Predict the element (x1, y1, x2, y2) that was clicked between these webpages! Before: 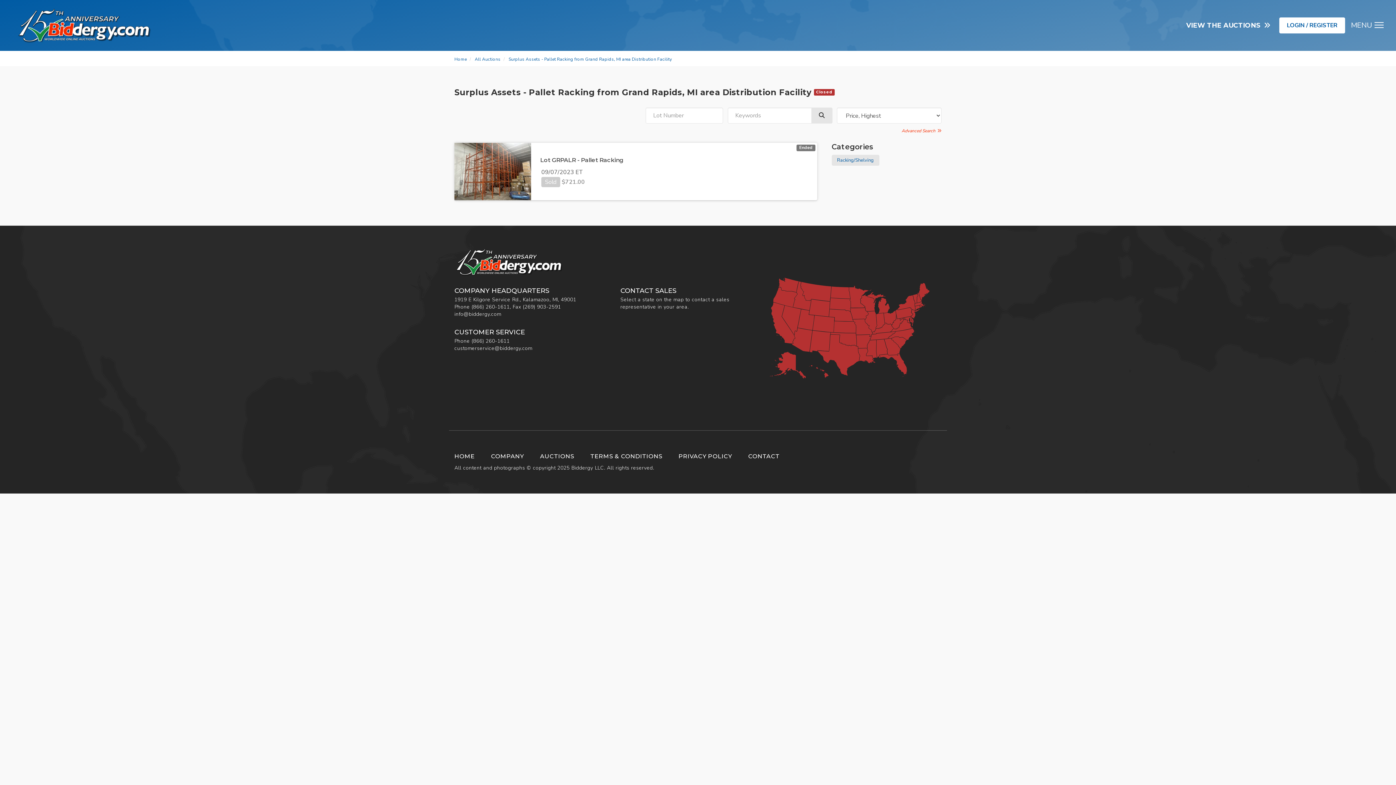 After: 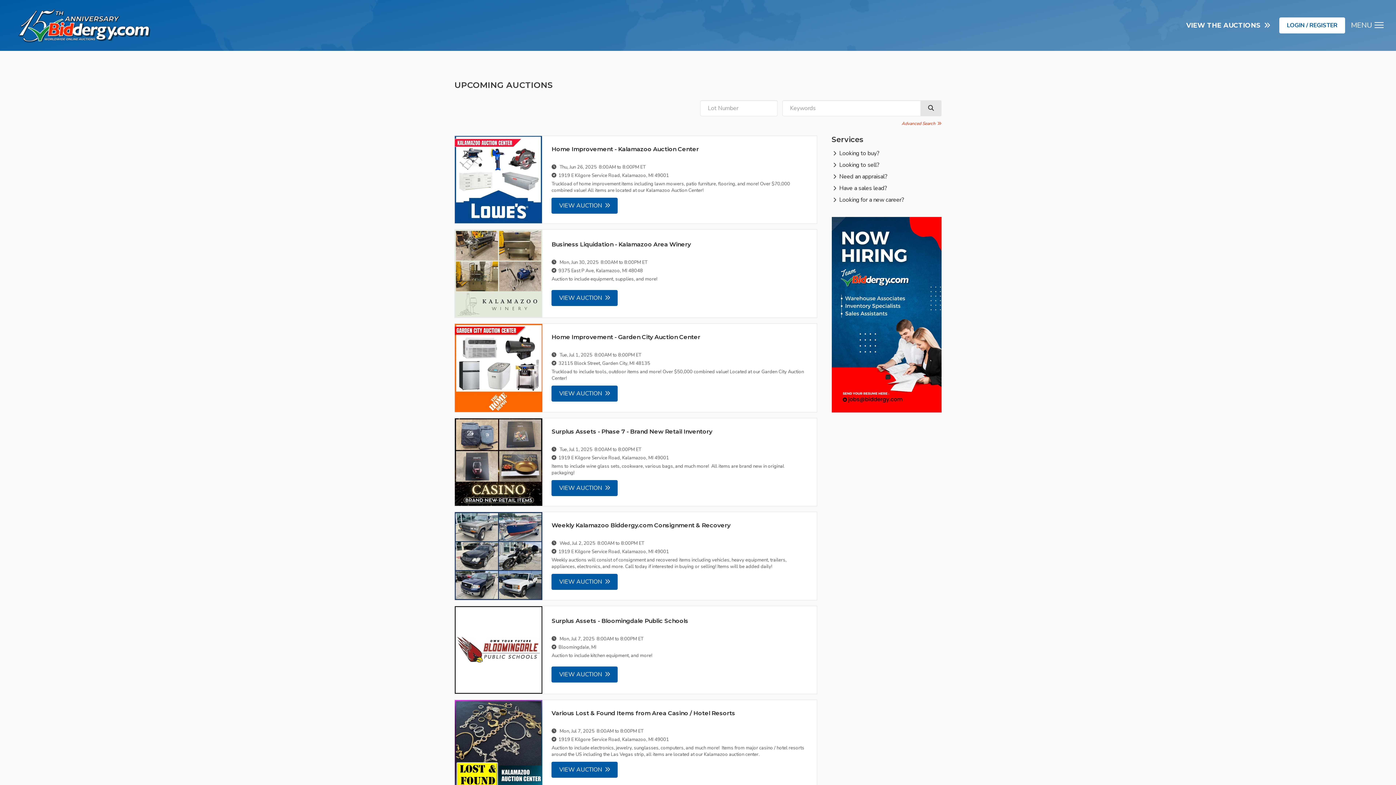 Action: label: All Auctions bbox: (474, 56, 500, 62)